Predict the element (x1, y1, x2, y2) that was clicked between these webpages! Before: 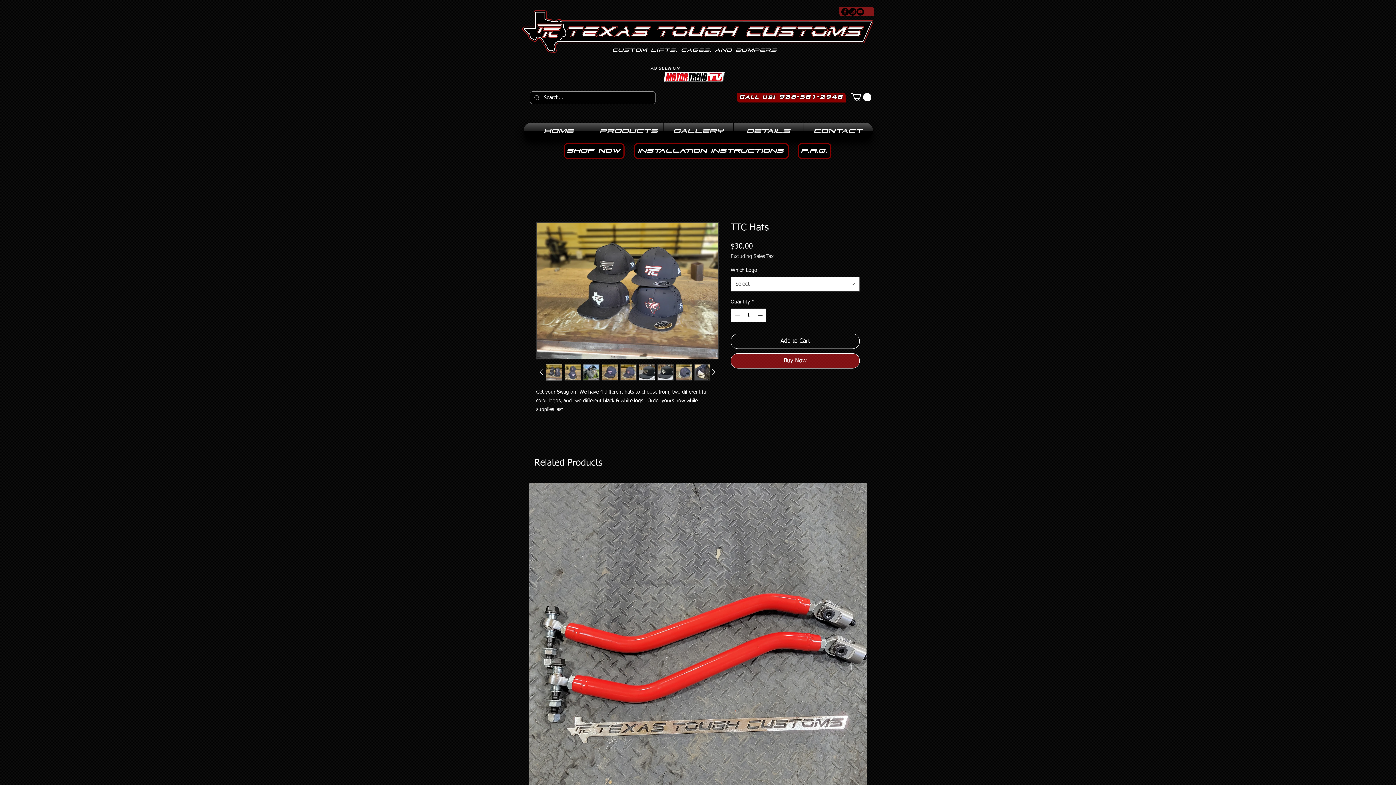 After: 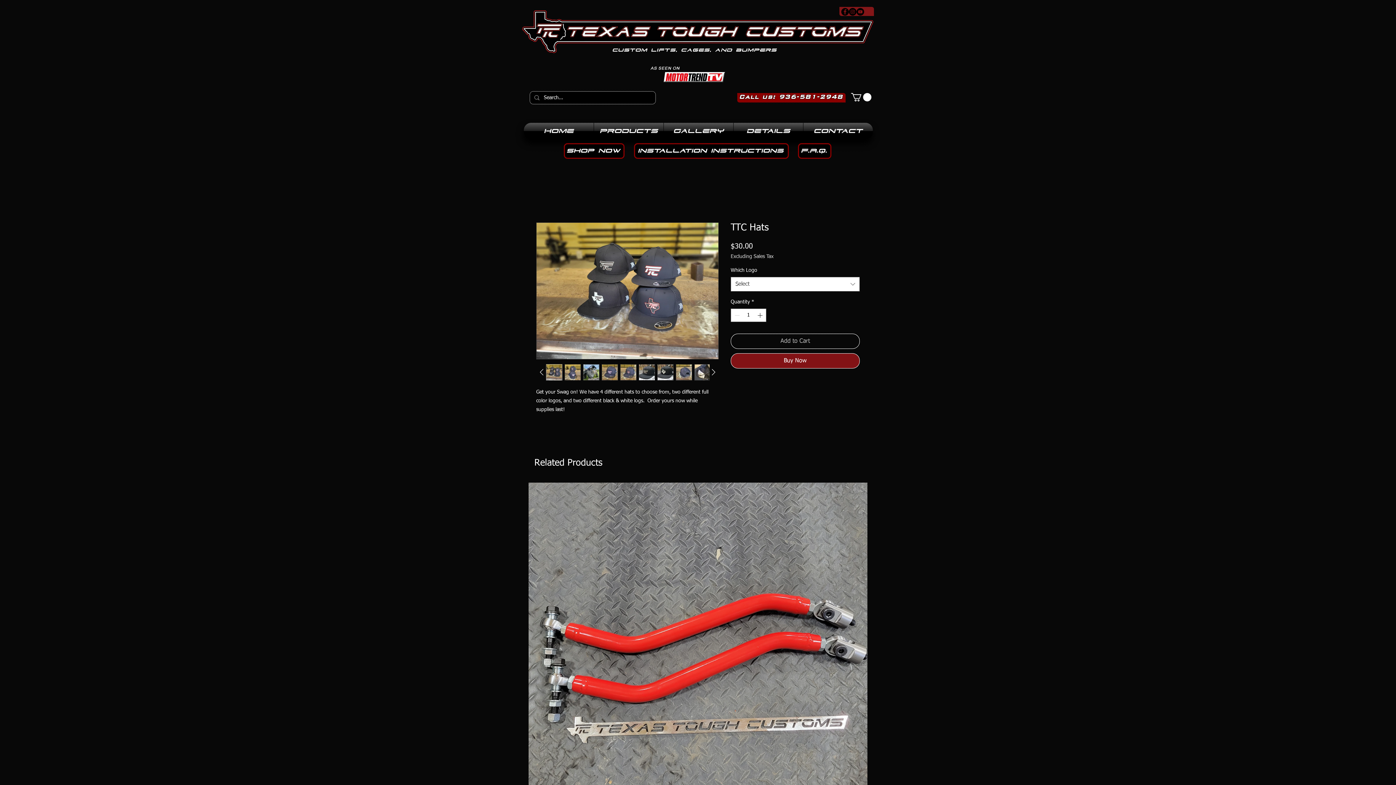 Action: bbox: (730, 333, 860, 349) label: Add to Cart